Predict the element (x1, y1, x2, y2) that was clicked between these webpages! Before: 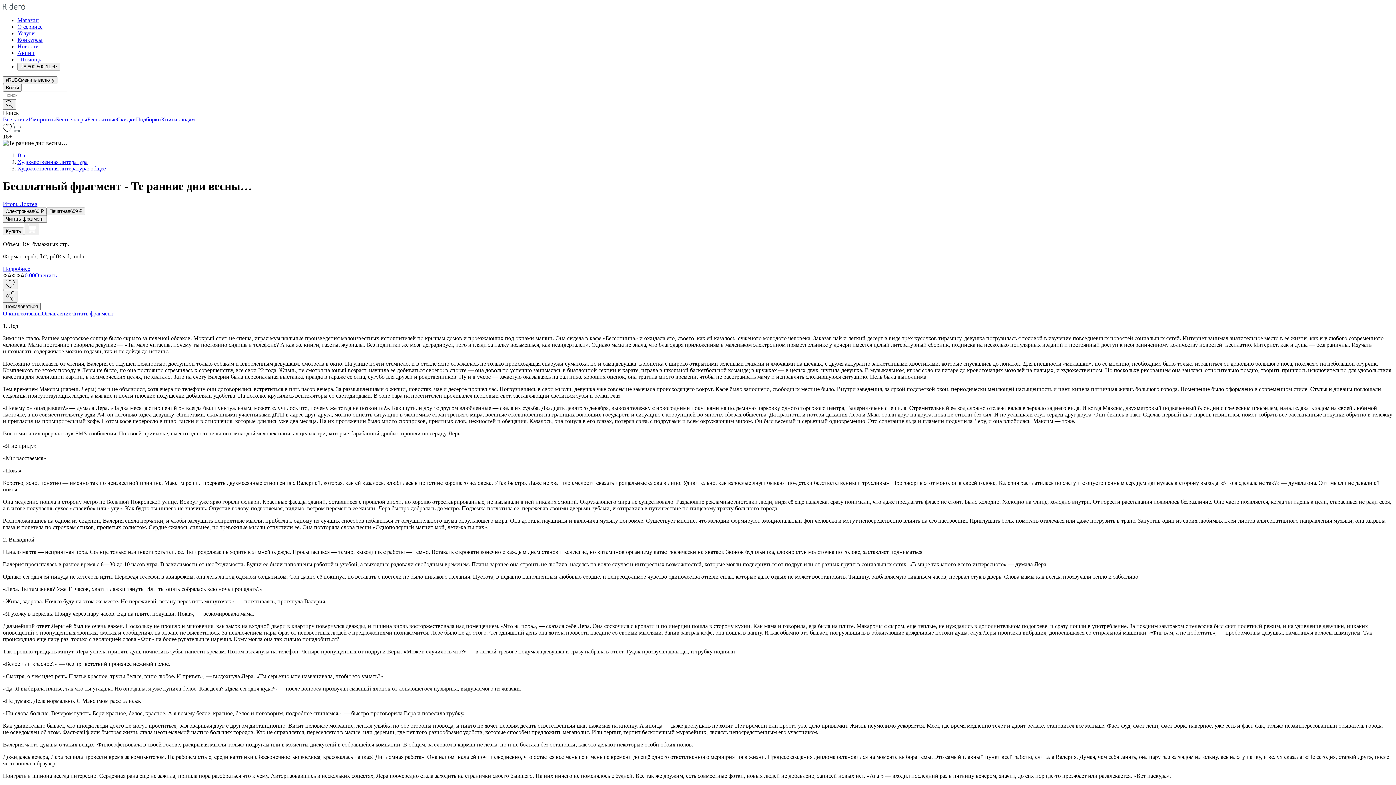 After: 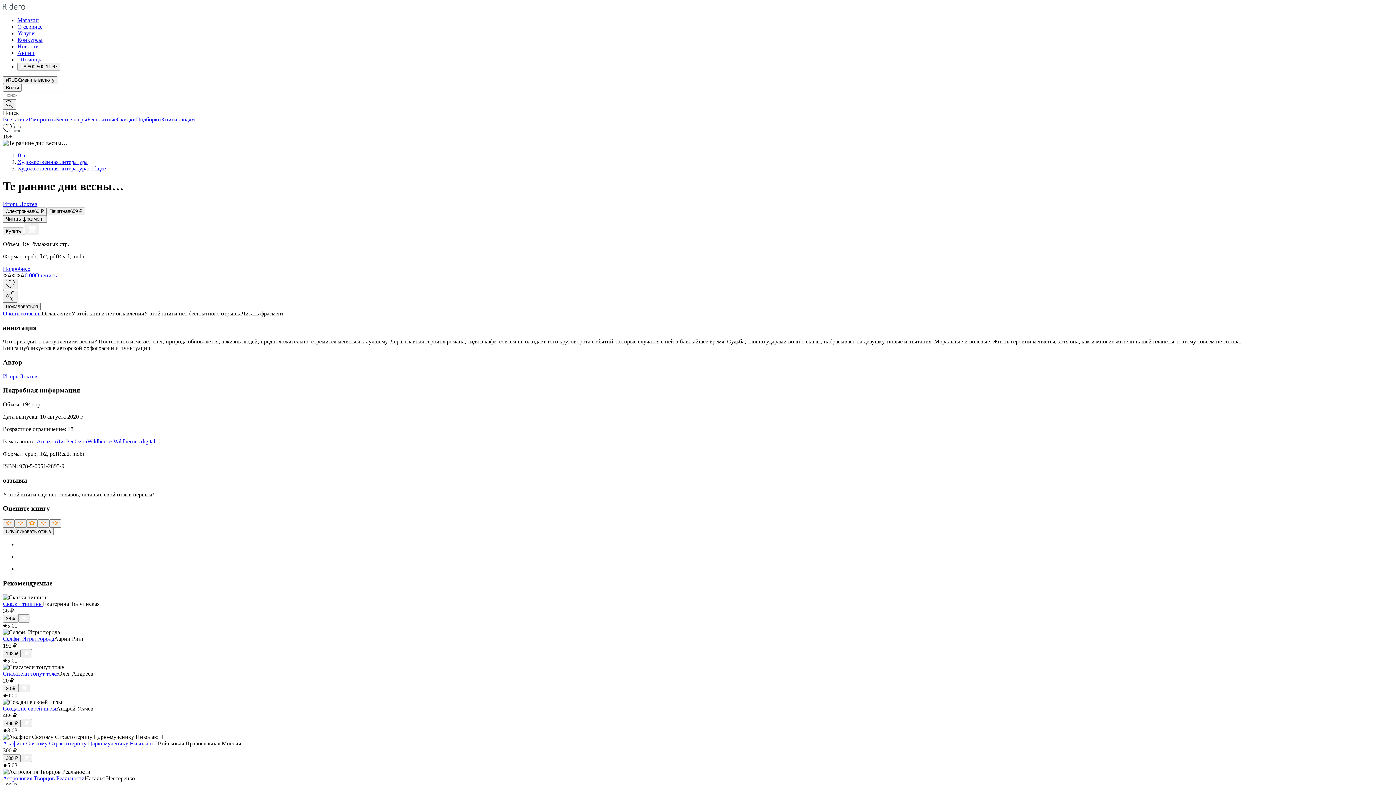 Action: label: О книге bbox: (2, 310, 23, 316)